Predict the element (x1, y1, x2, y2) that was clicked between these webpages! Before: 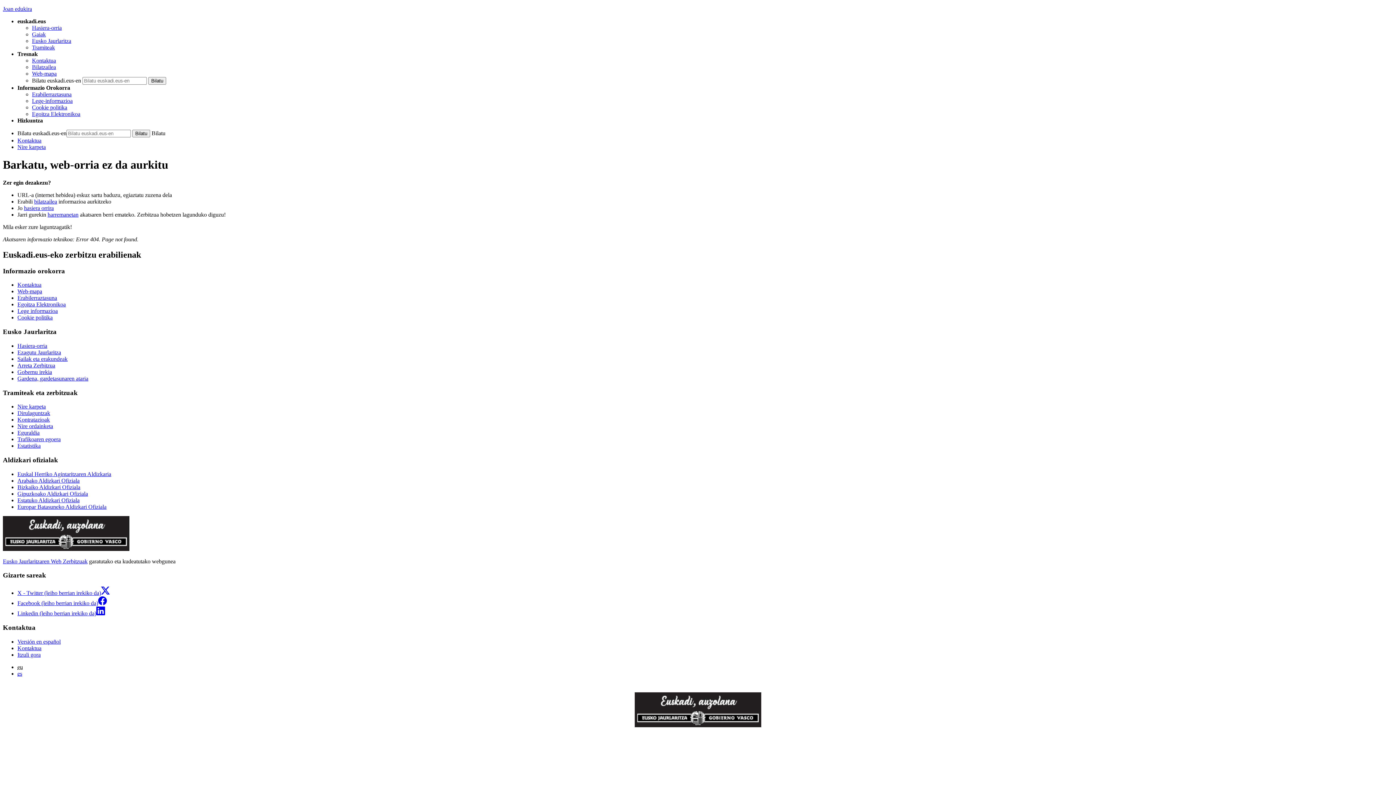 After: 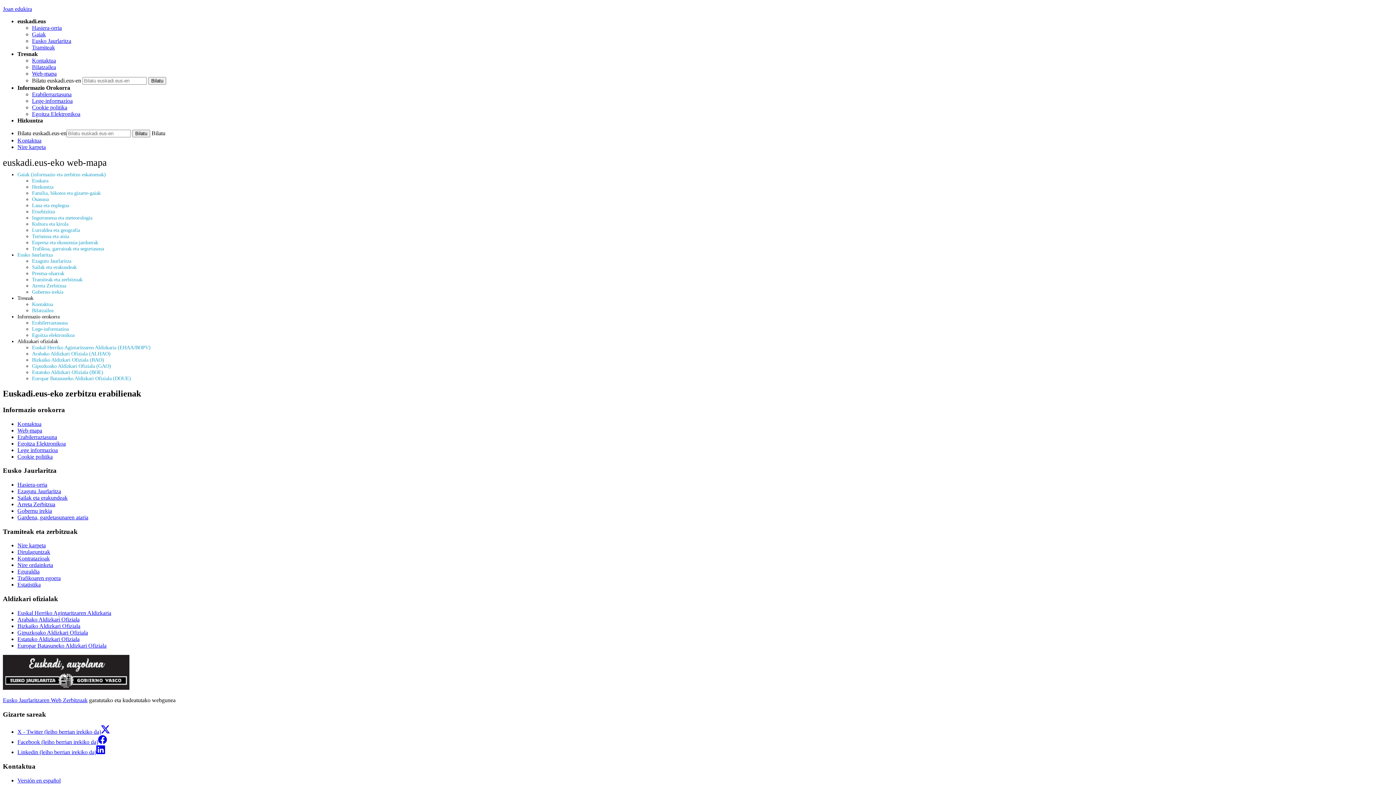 Action: bbox: (17, 288, 42, 294) label: Web-mapa